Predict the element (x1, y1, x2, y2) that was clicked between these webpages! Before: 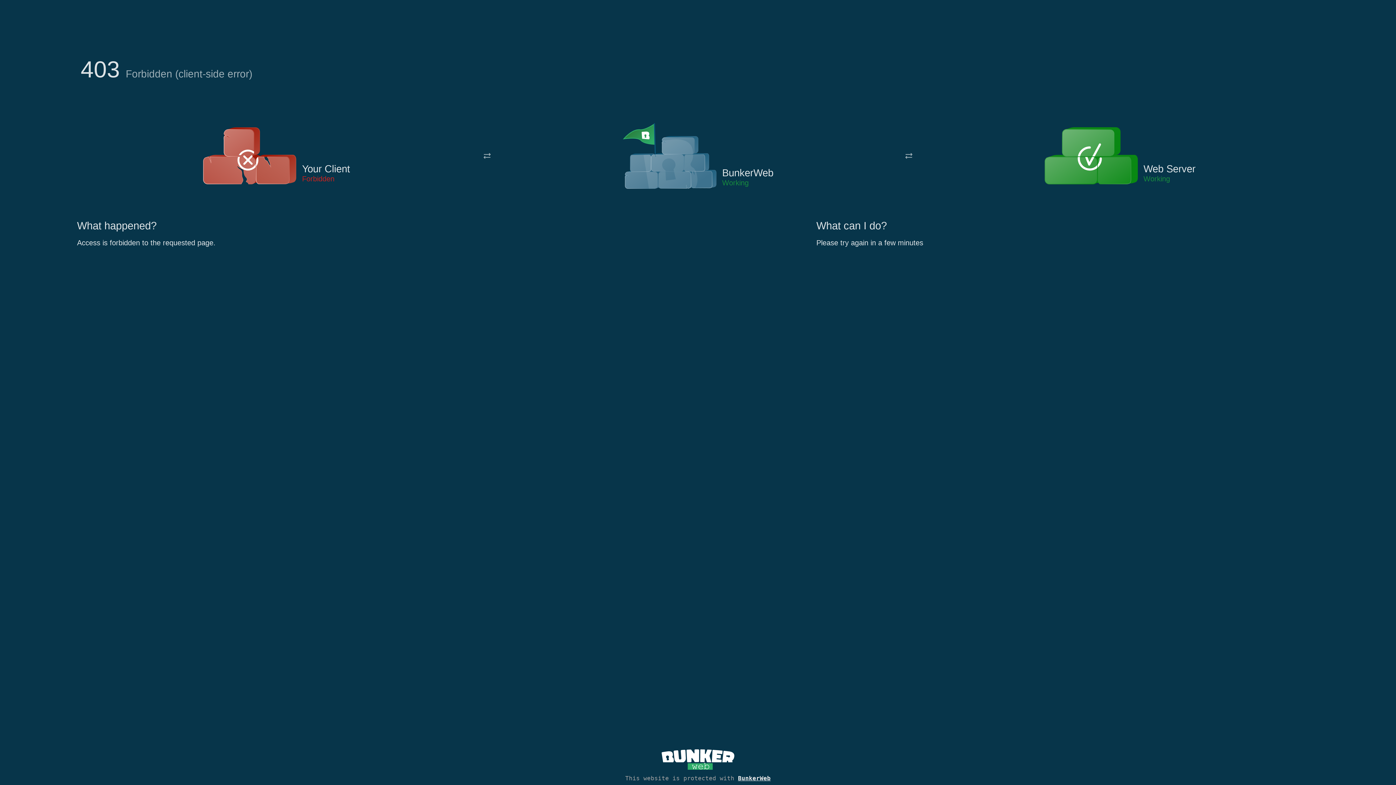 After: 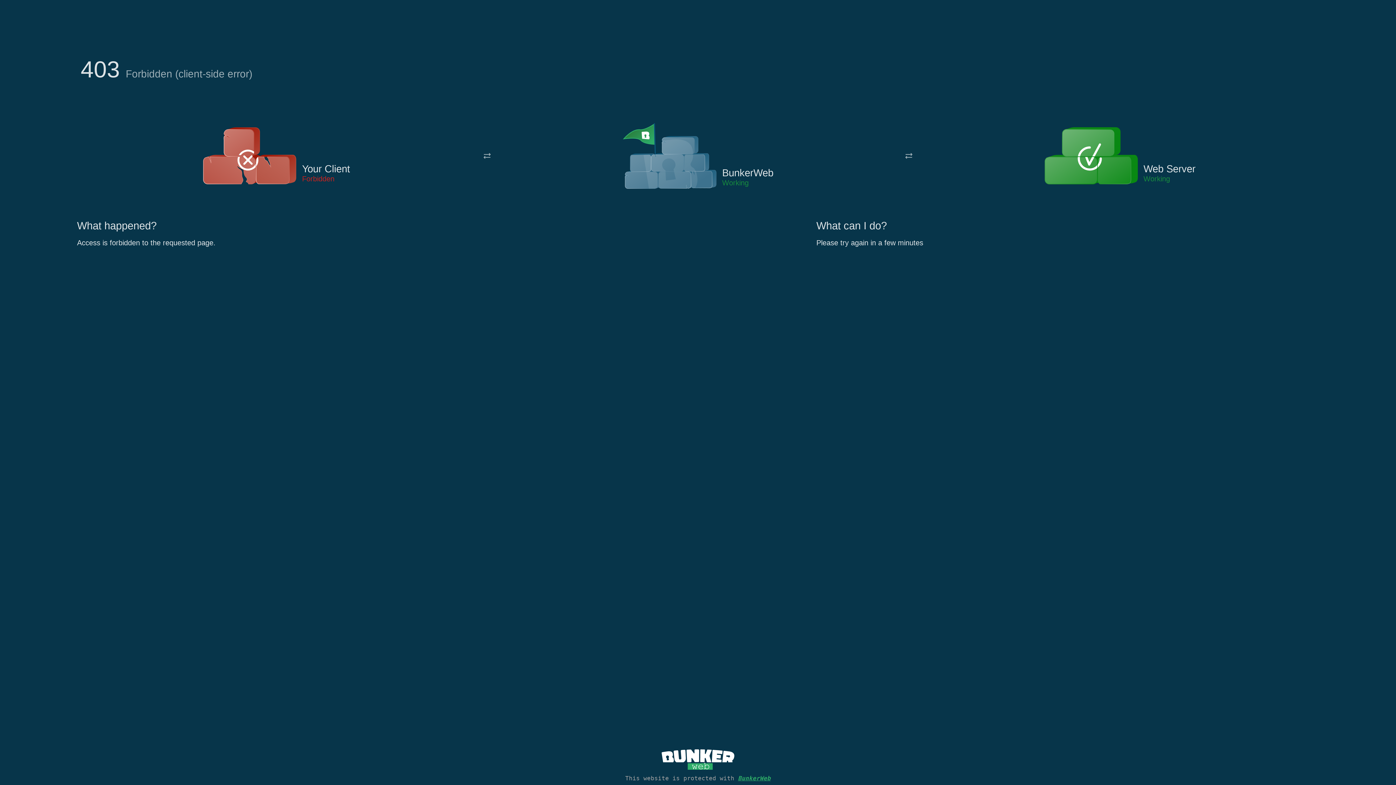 Action: bbox: (738, 775, 770, 782) label: BunkerWeb